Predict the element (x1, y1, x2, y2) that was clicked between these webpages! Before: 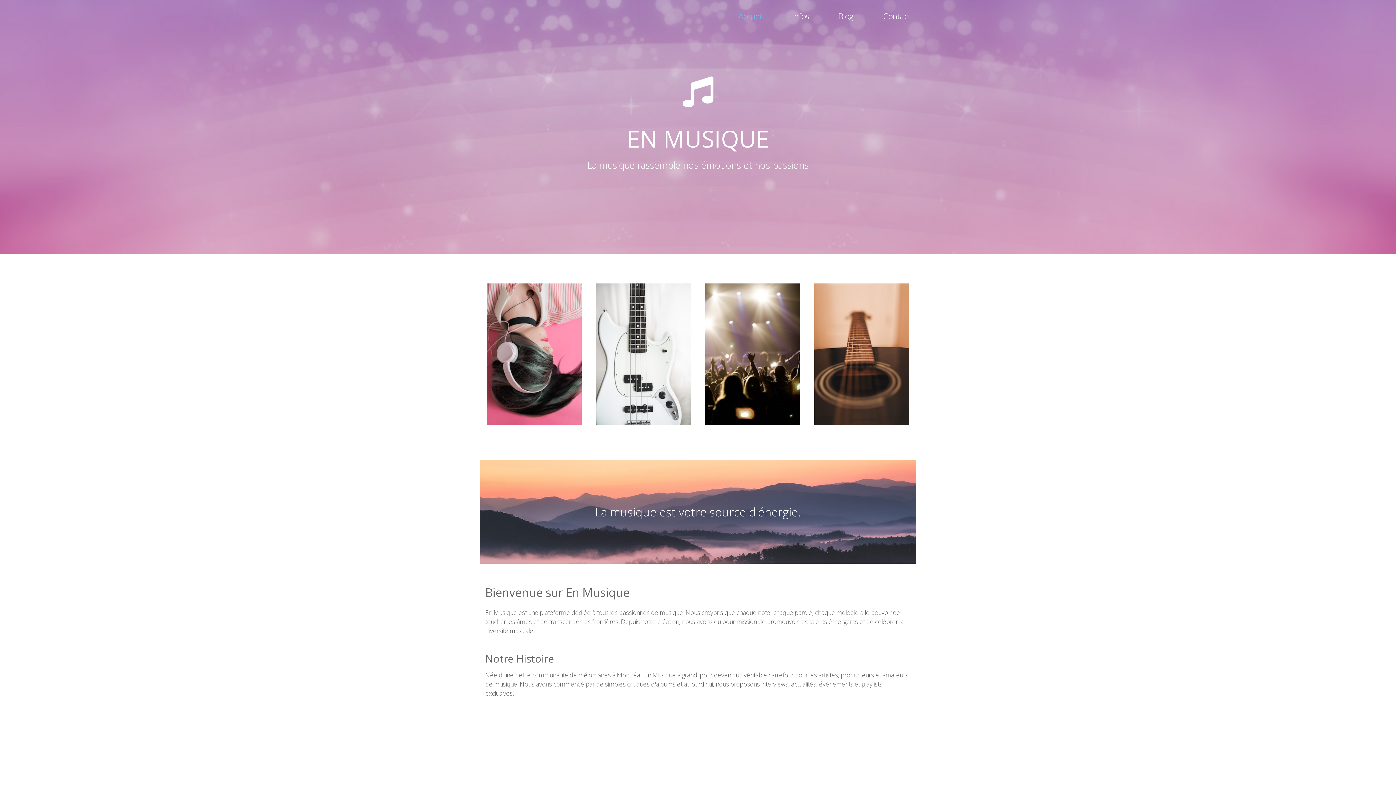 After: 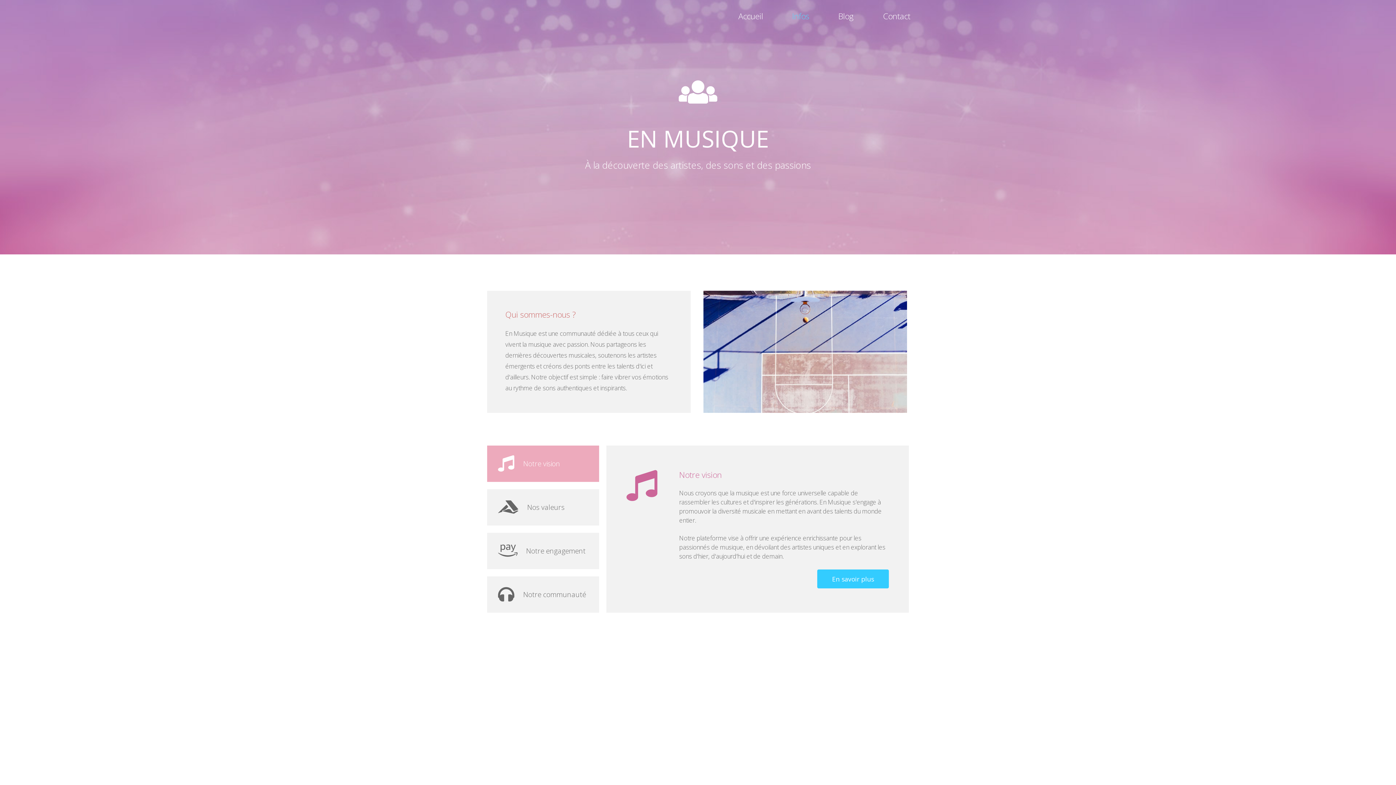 Action: label: Infos bbox: (777, 2, 824, 29)